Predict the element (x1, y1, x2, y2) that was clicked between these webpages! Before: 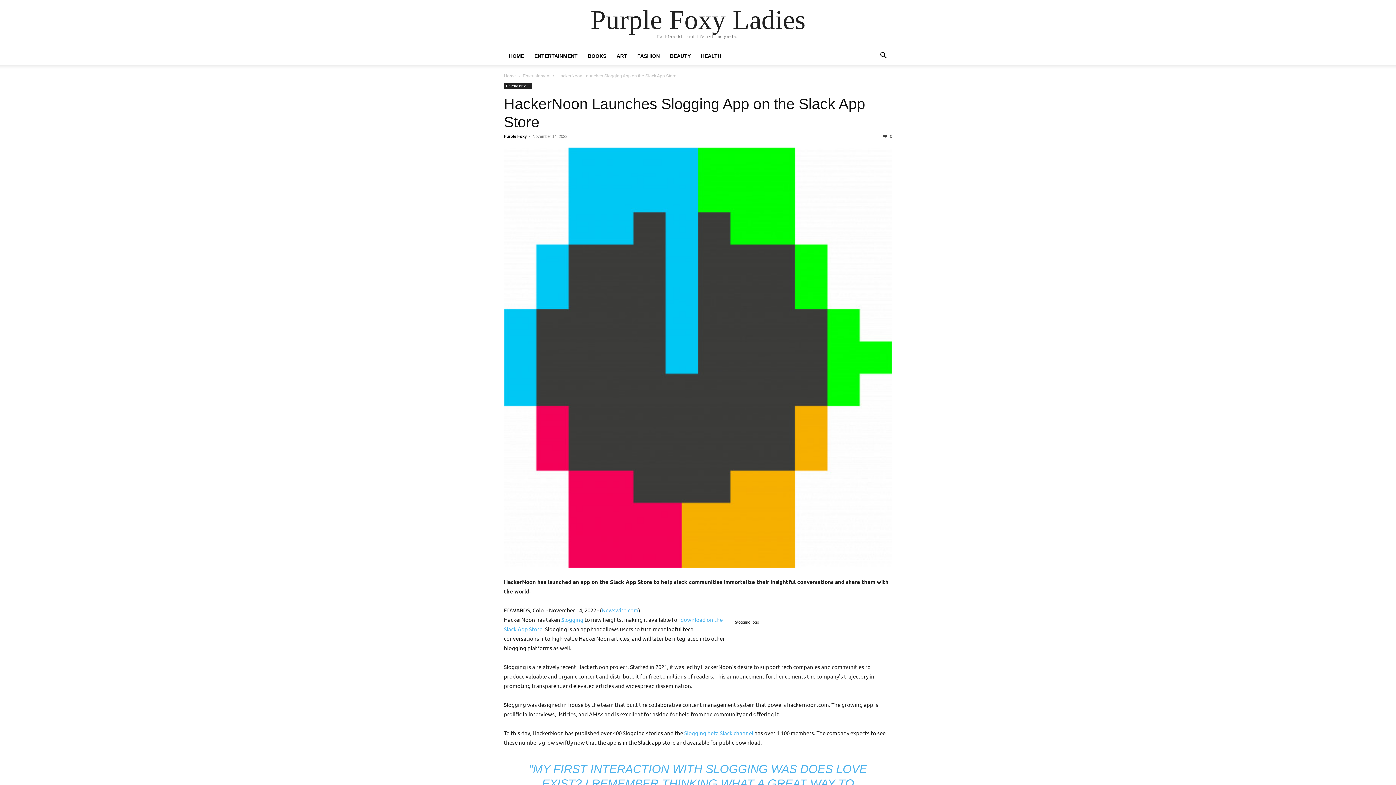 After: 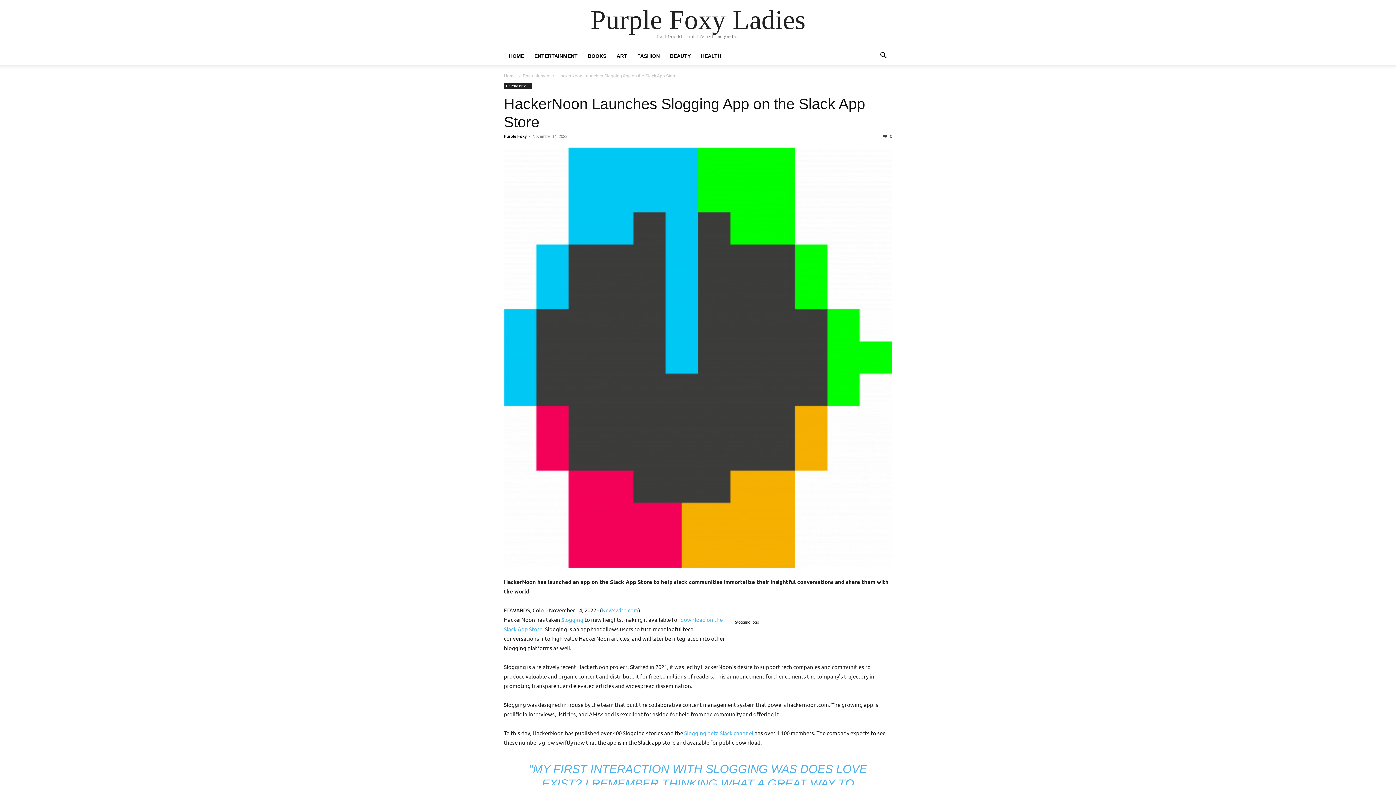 Action: label:  0 bbox: (882, 134, 892, 138)